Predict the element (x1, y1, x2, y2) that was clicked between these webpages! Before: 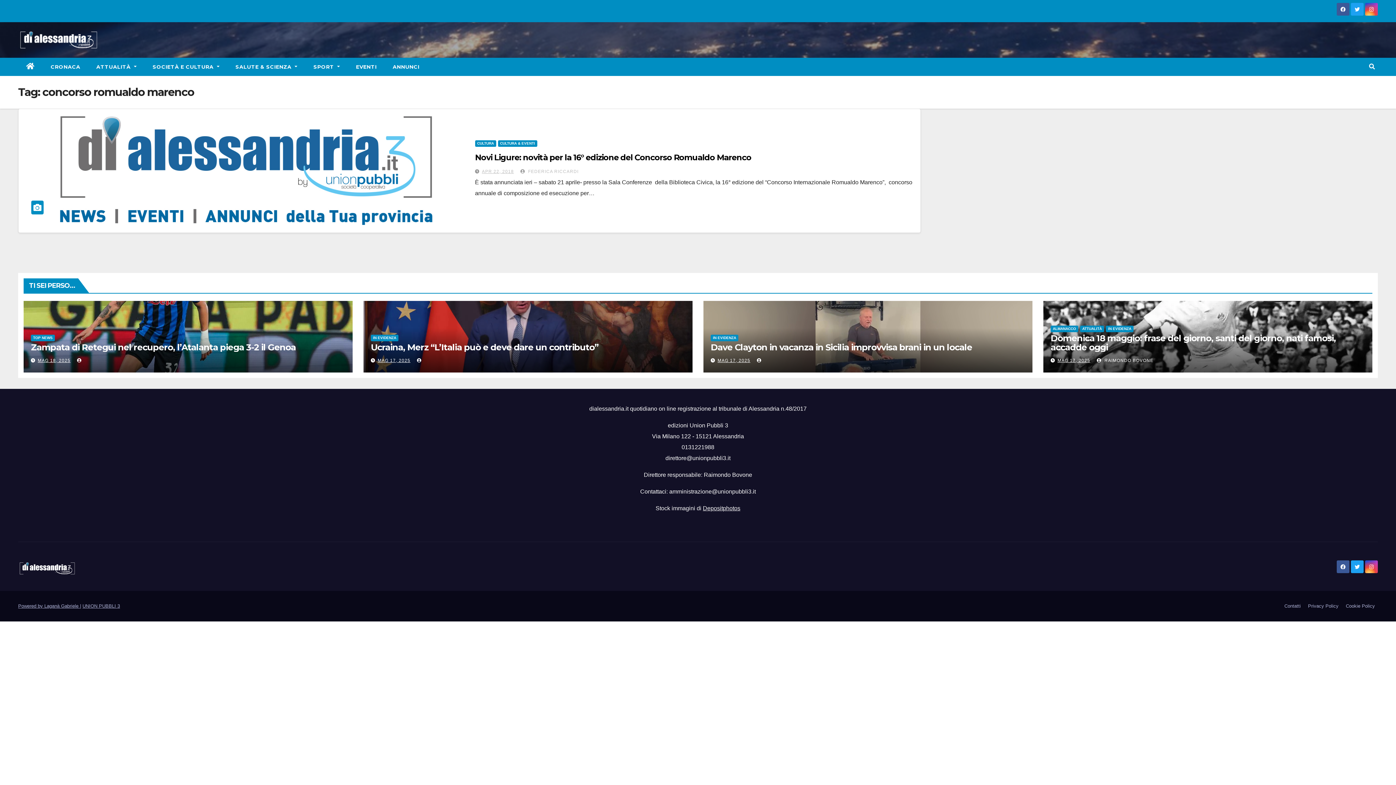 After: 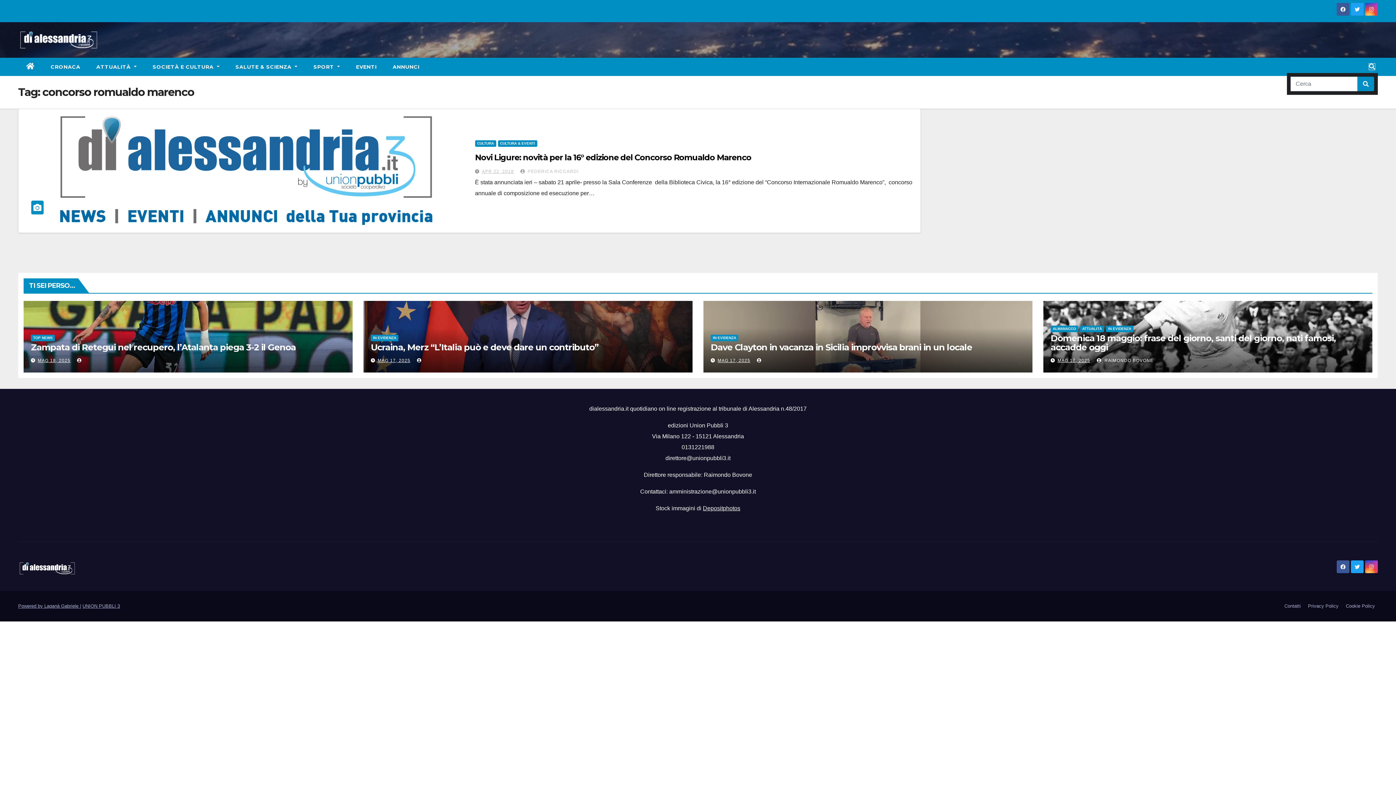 Action: bbox: (1369, 63, 1375, 69)